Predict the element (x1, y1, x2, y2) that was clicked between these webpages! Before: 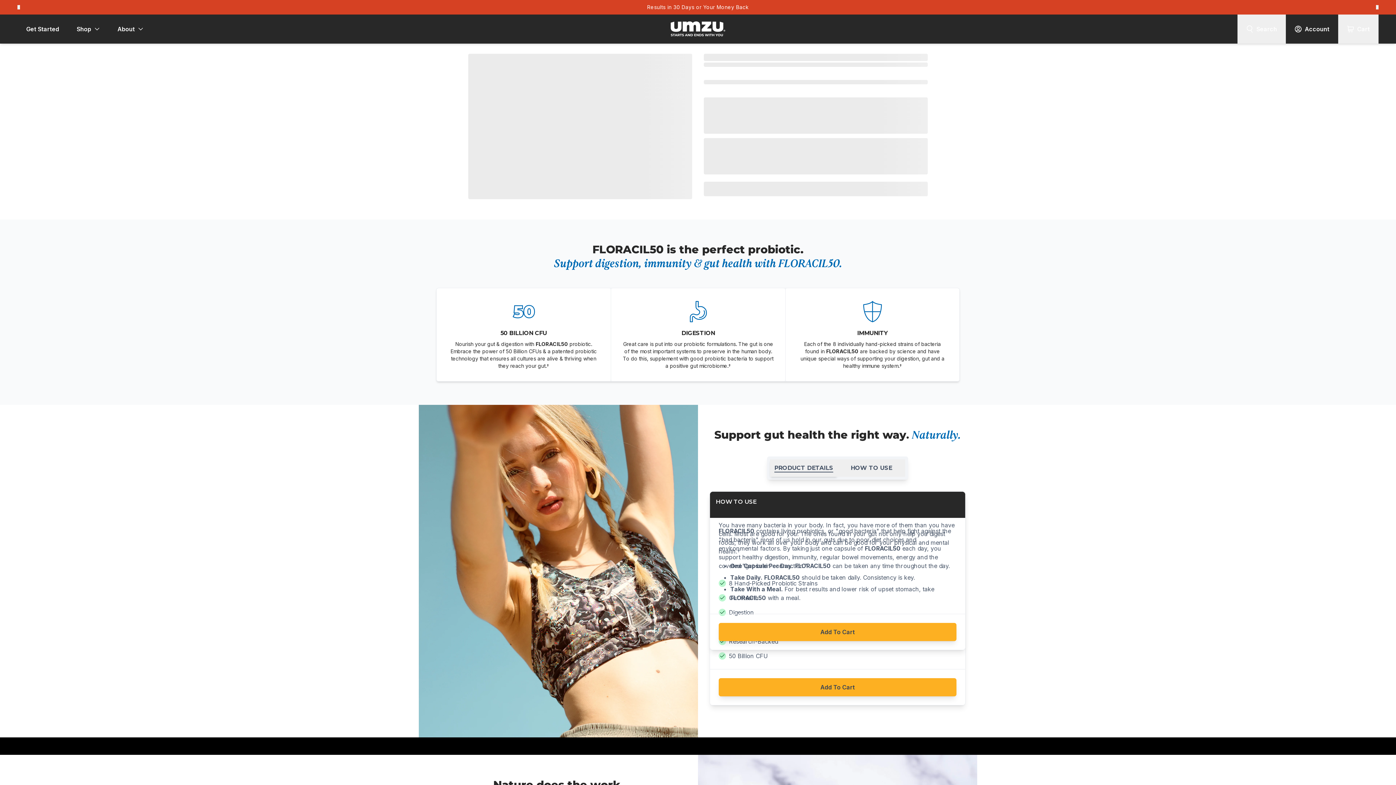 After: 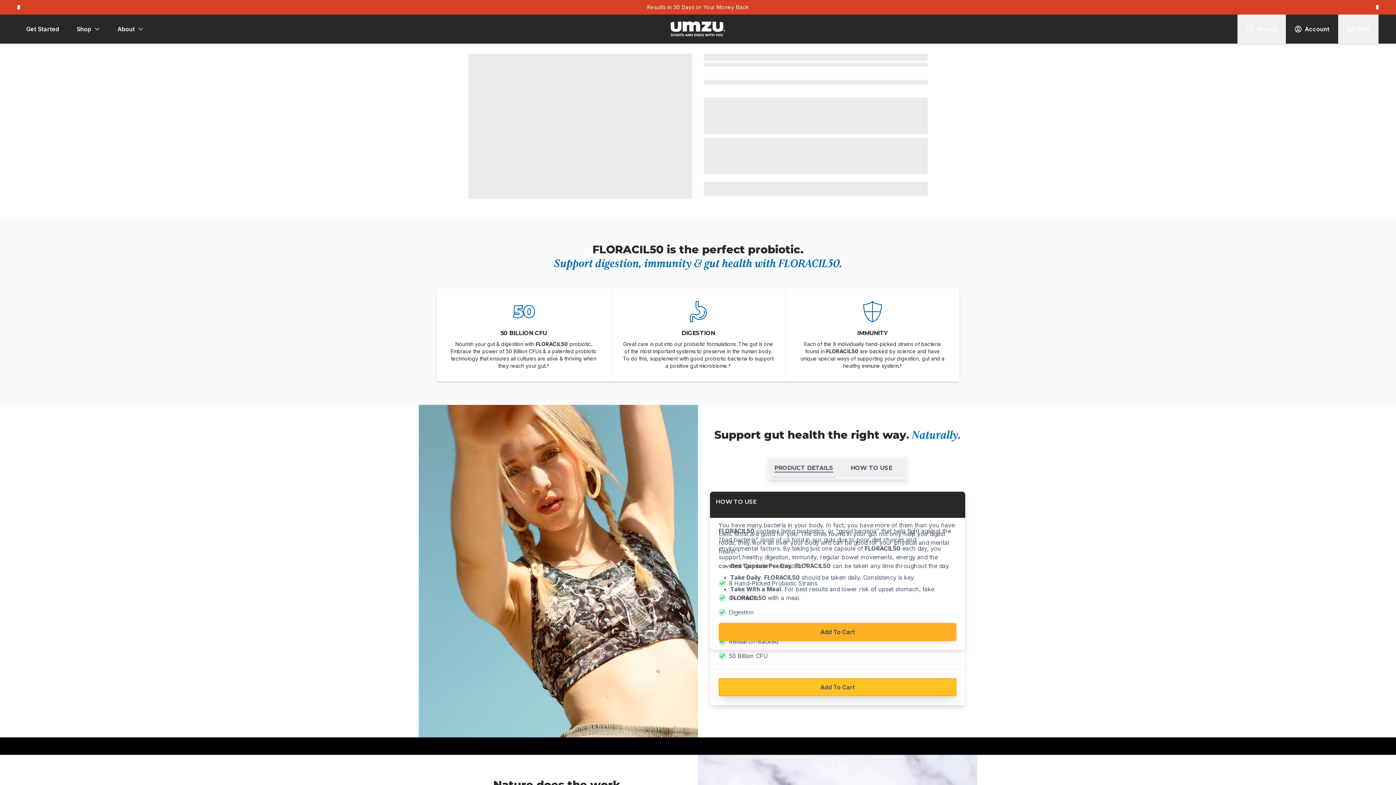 Action: bbox: (718, 678, 956, 696) label: Add To Cart